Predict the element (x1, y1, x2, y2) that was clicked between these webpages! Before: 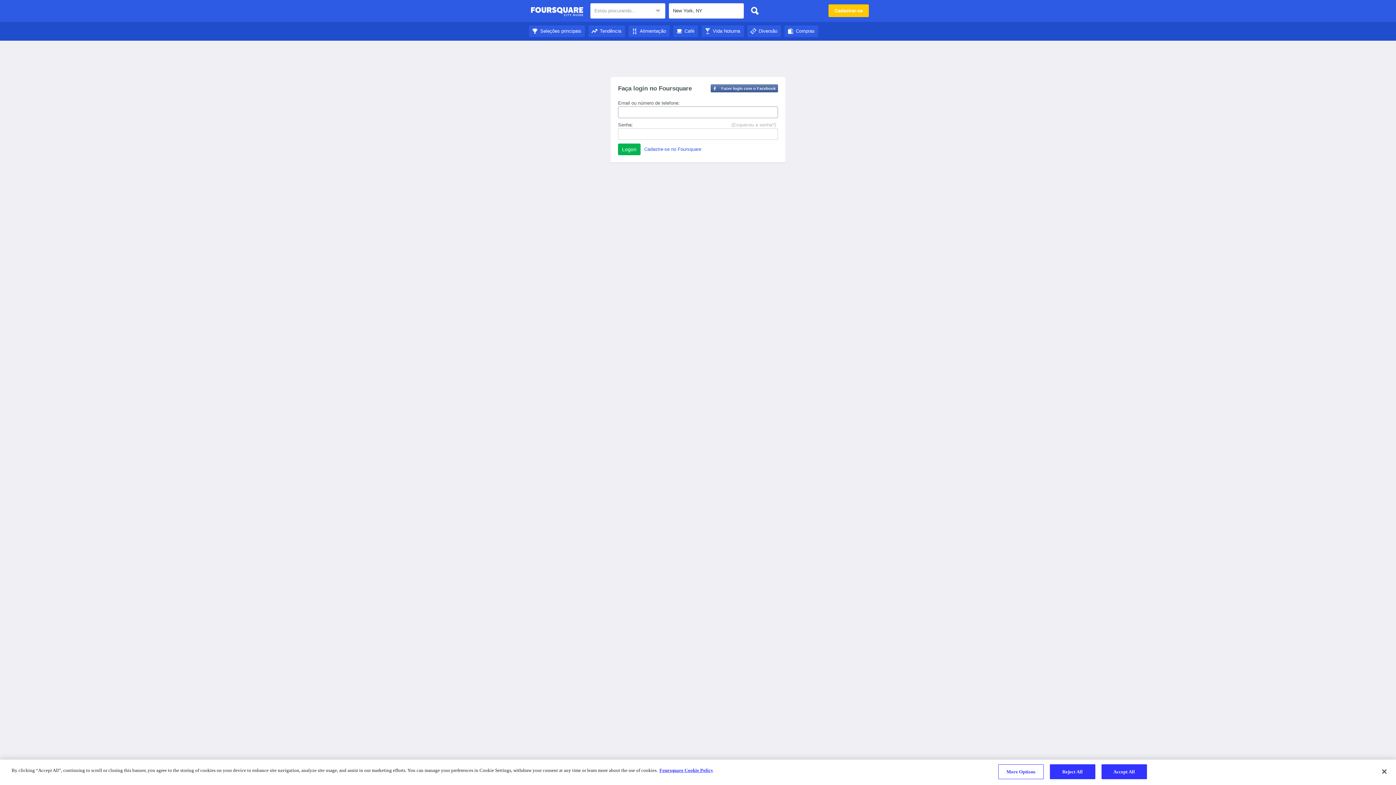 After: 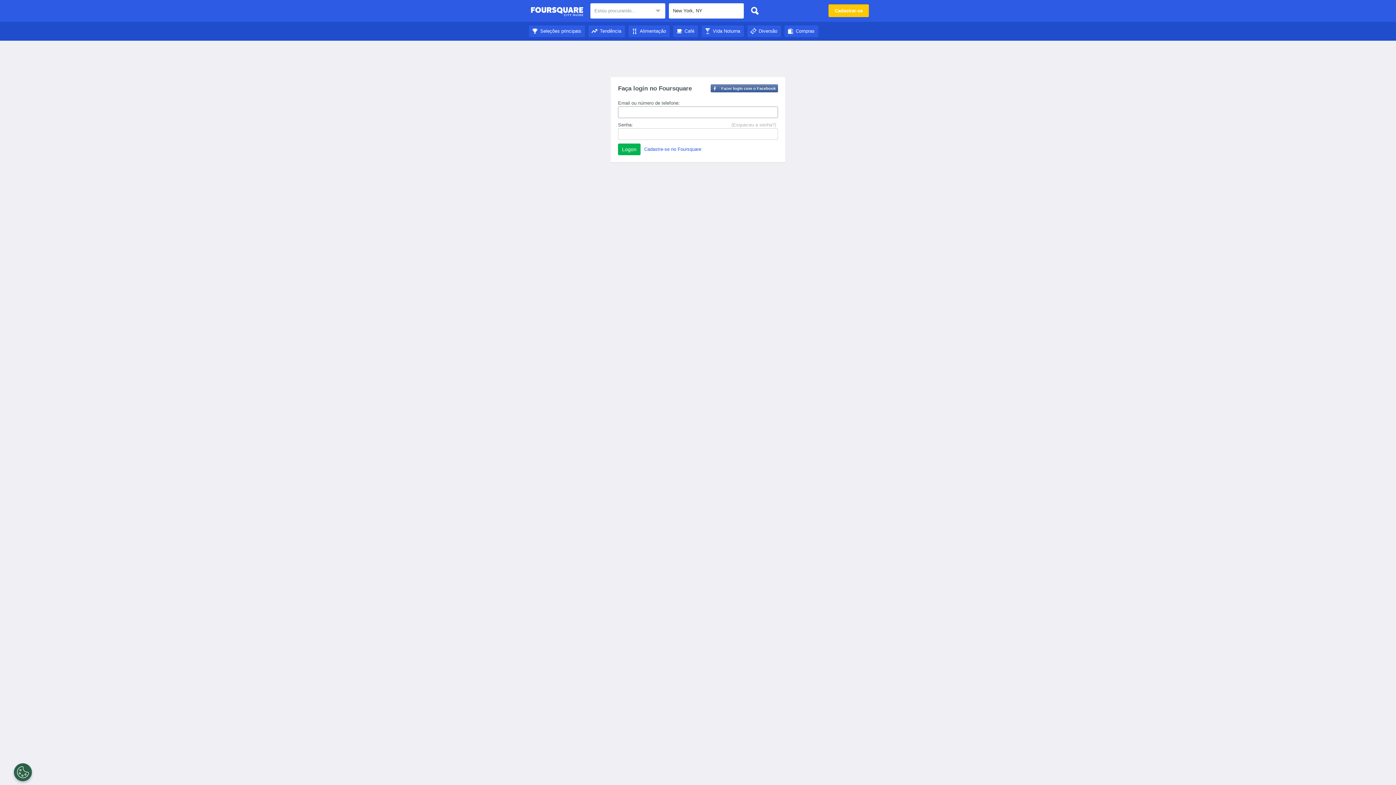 Action: label: Guia de Cidades do Foursquare bbox: (530, 4, 583, 18)